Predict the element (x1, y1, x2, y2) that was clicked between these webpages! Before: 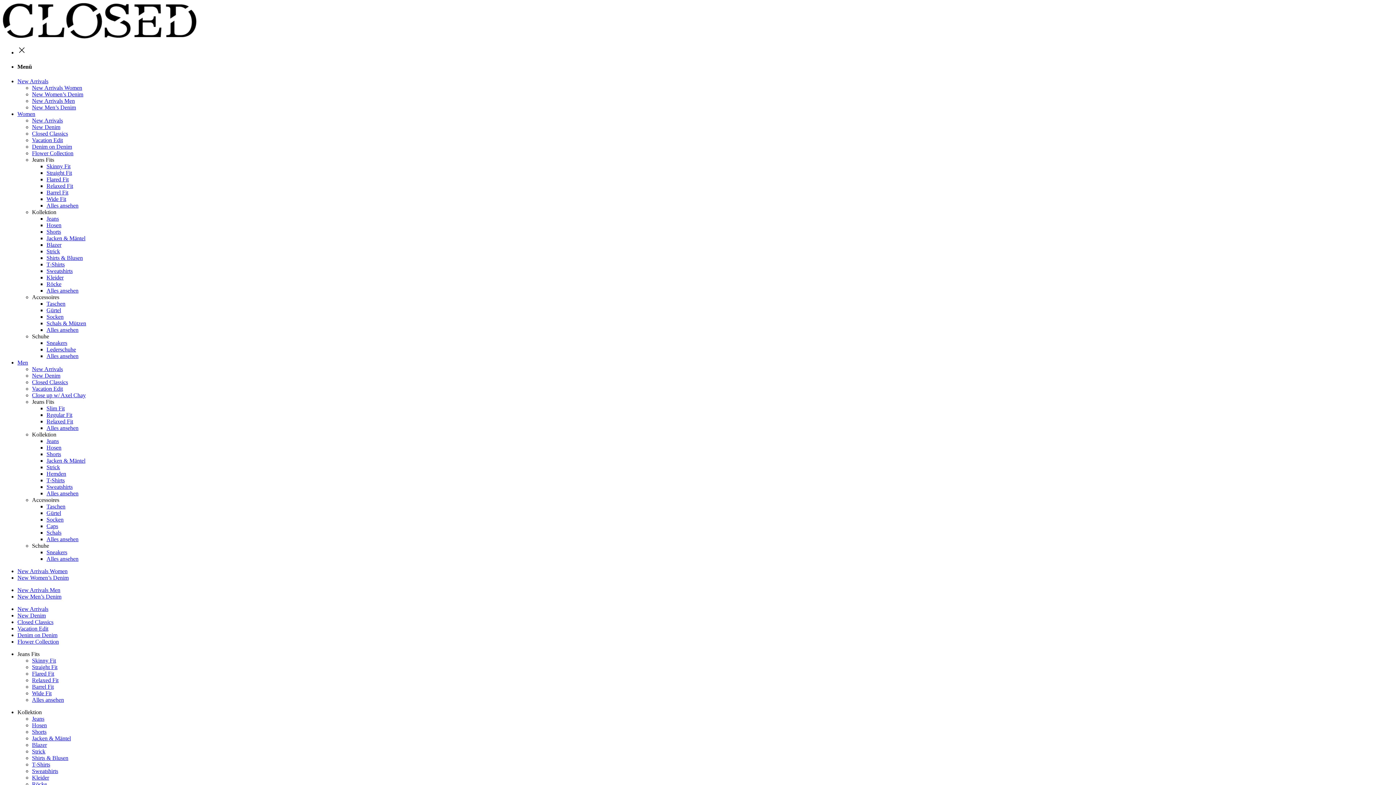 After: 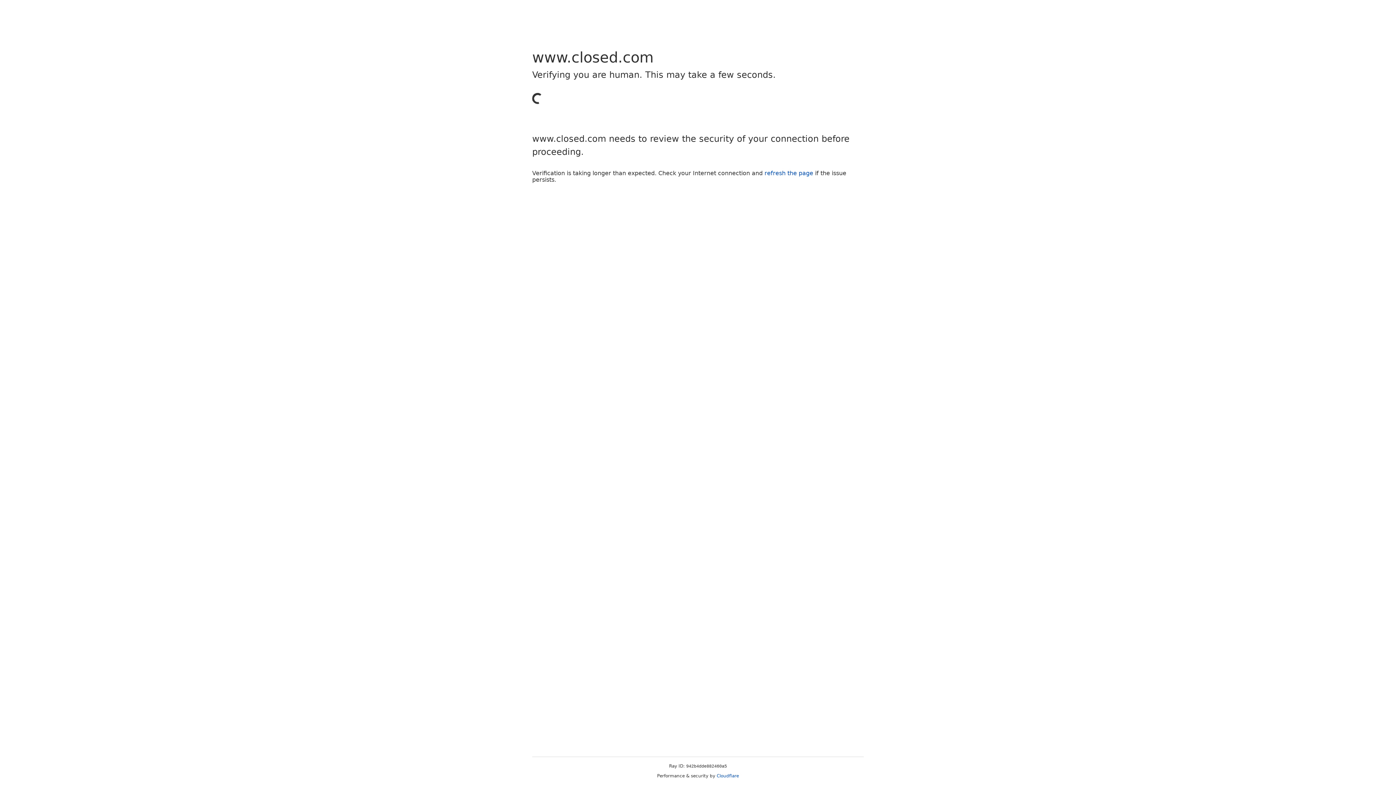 Action: bbox: (32, 677, 58, 683) label: Relaxed Fit